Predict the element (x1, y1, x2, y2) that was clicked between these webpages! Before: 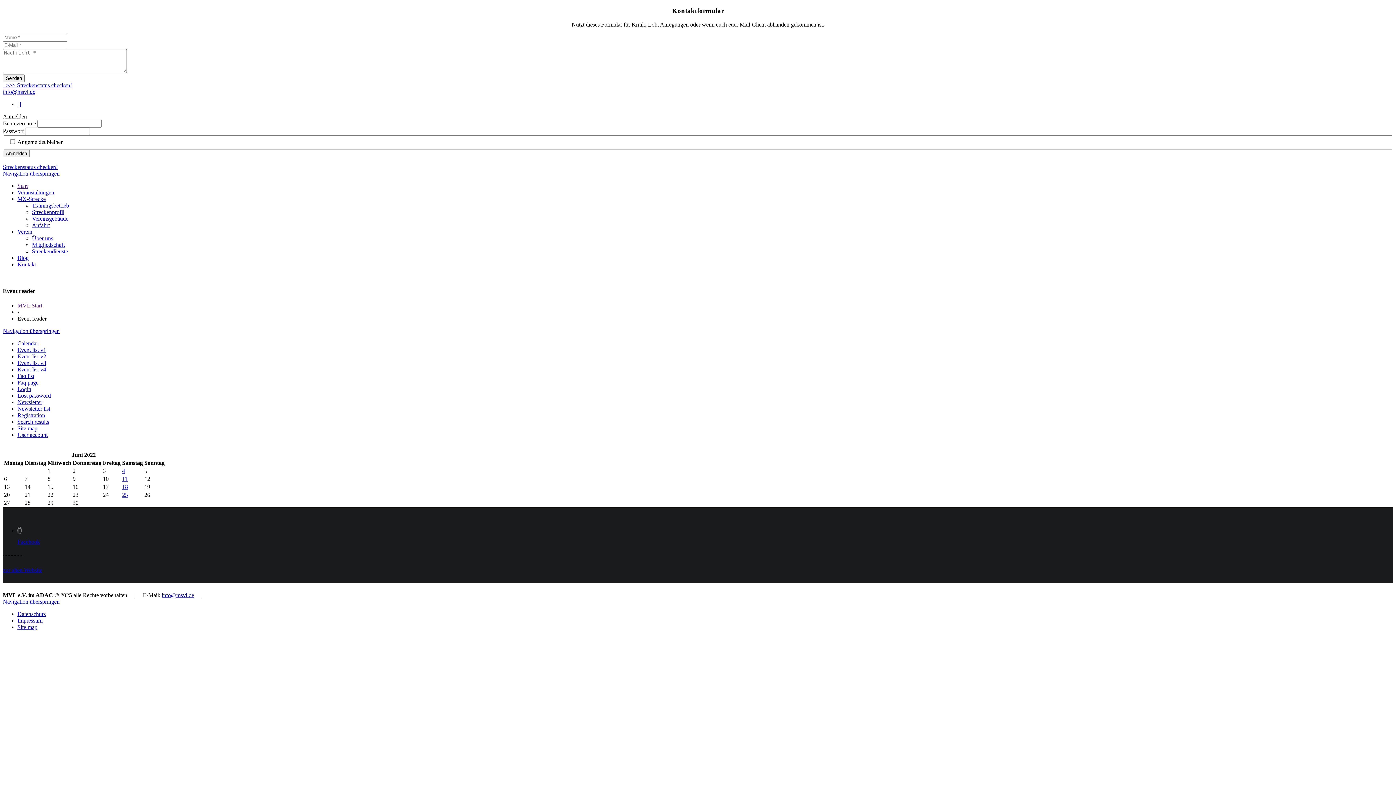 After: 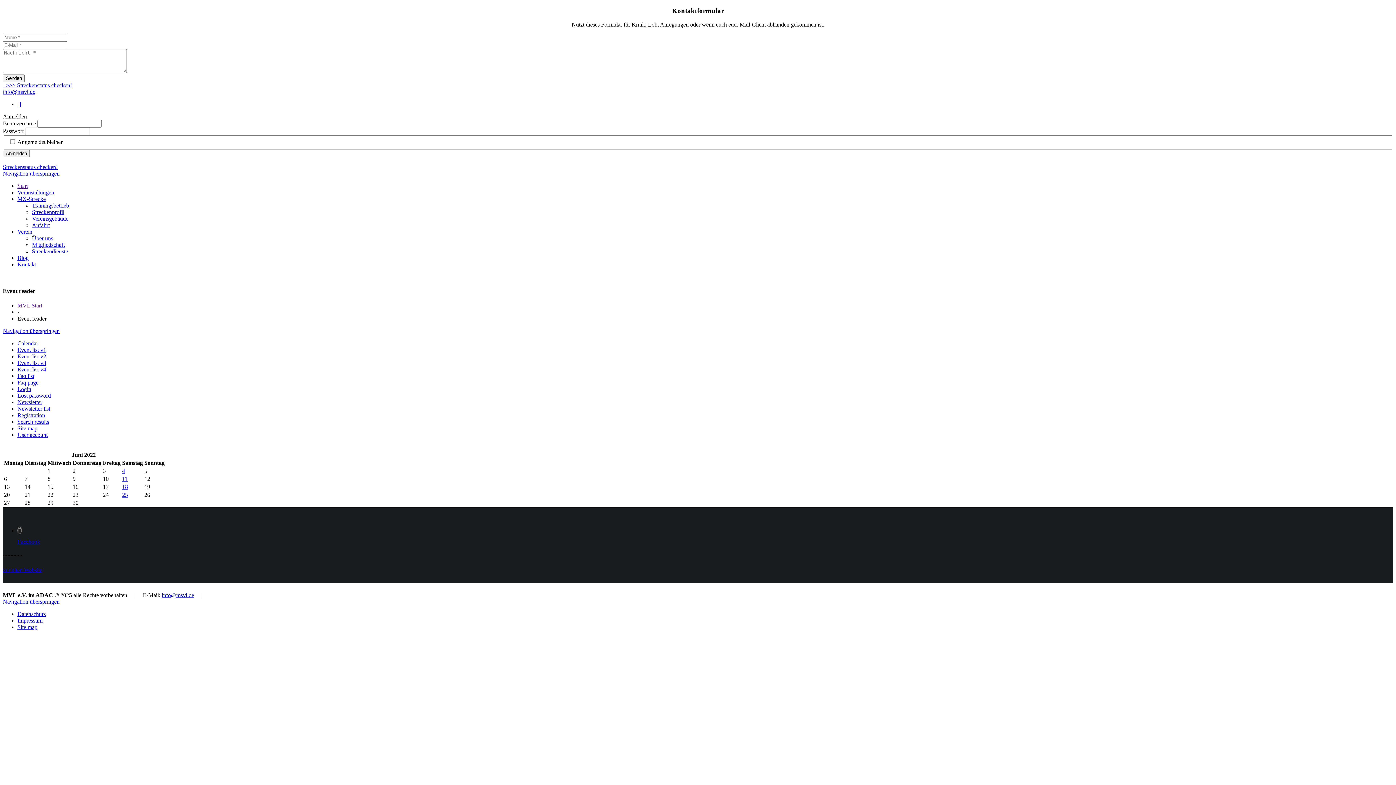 Action: bbox: (2, 444, 4, 450) label:  